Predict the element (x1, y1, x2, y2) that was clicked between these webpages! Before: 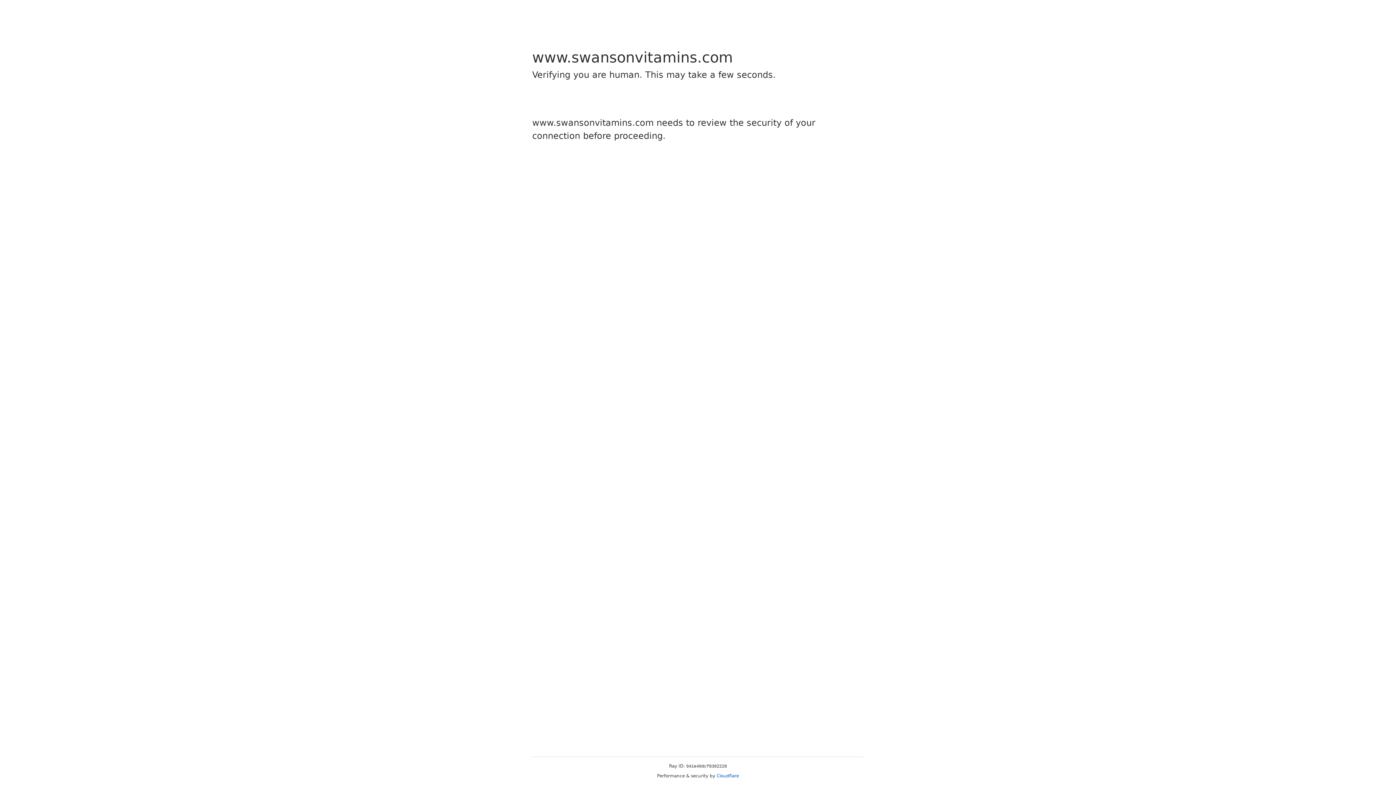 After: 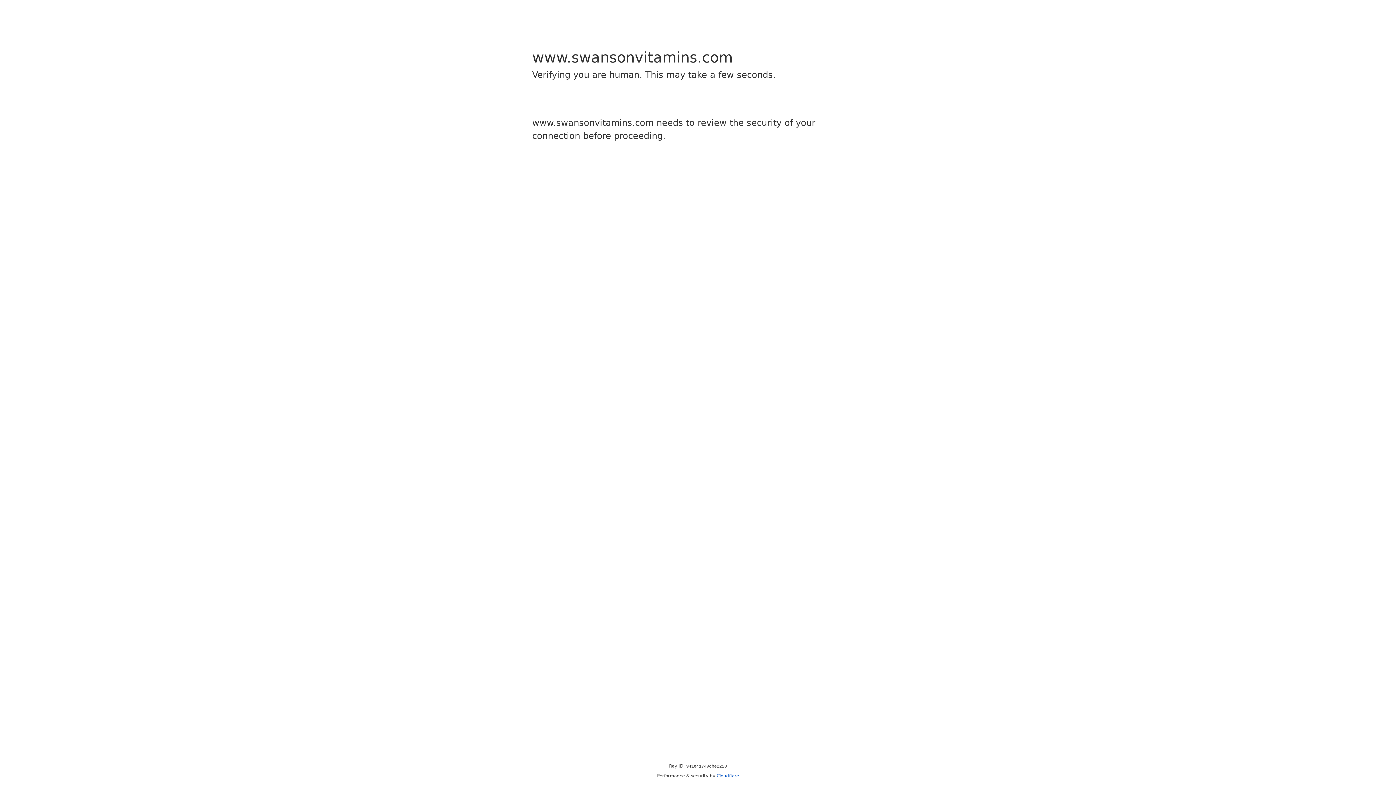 Action: label: Cloudflare bbox: (716, 773, 739, 778)